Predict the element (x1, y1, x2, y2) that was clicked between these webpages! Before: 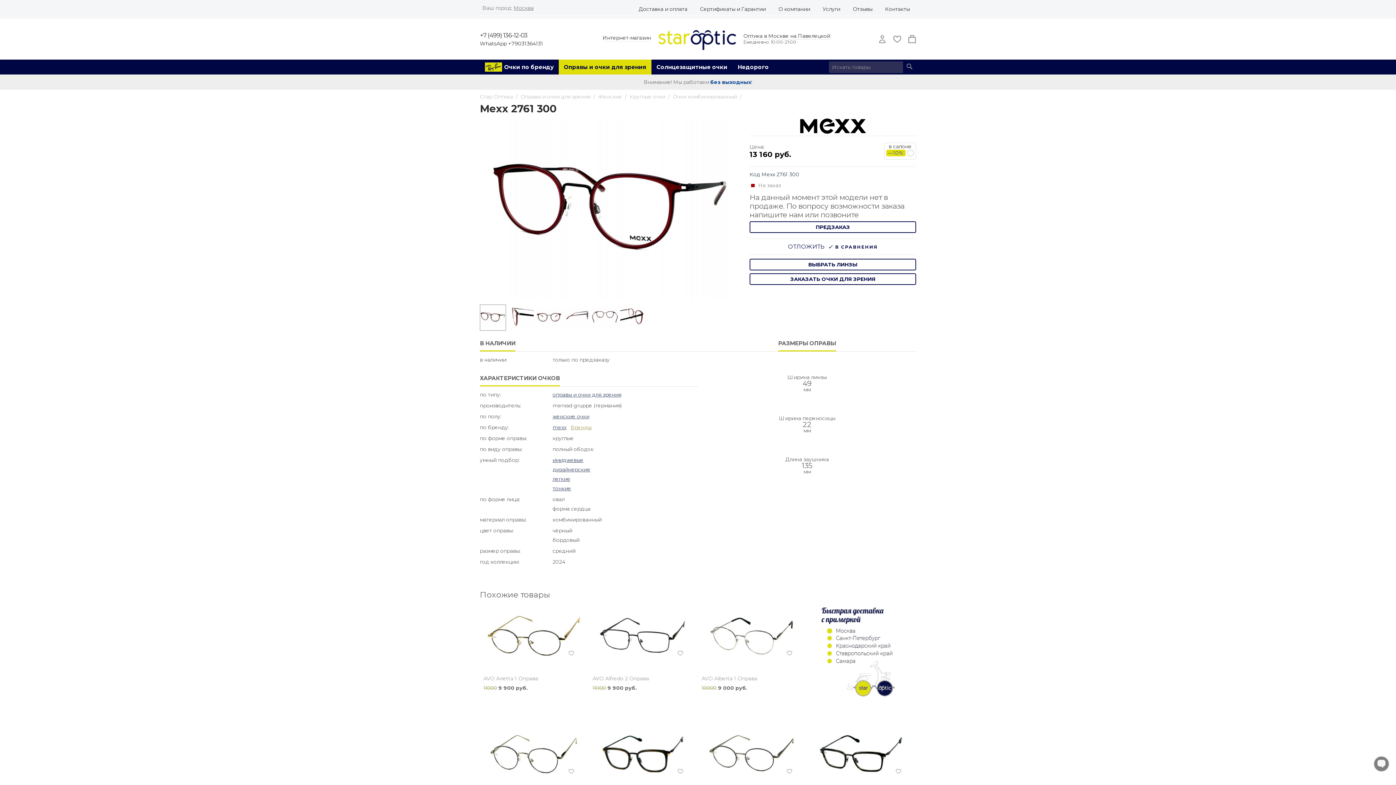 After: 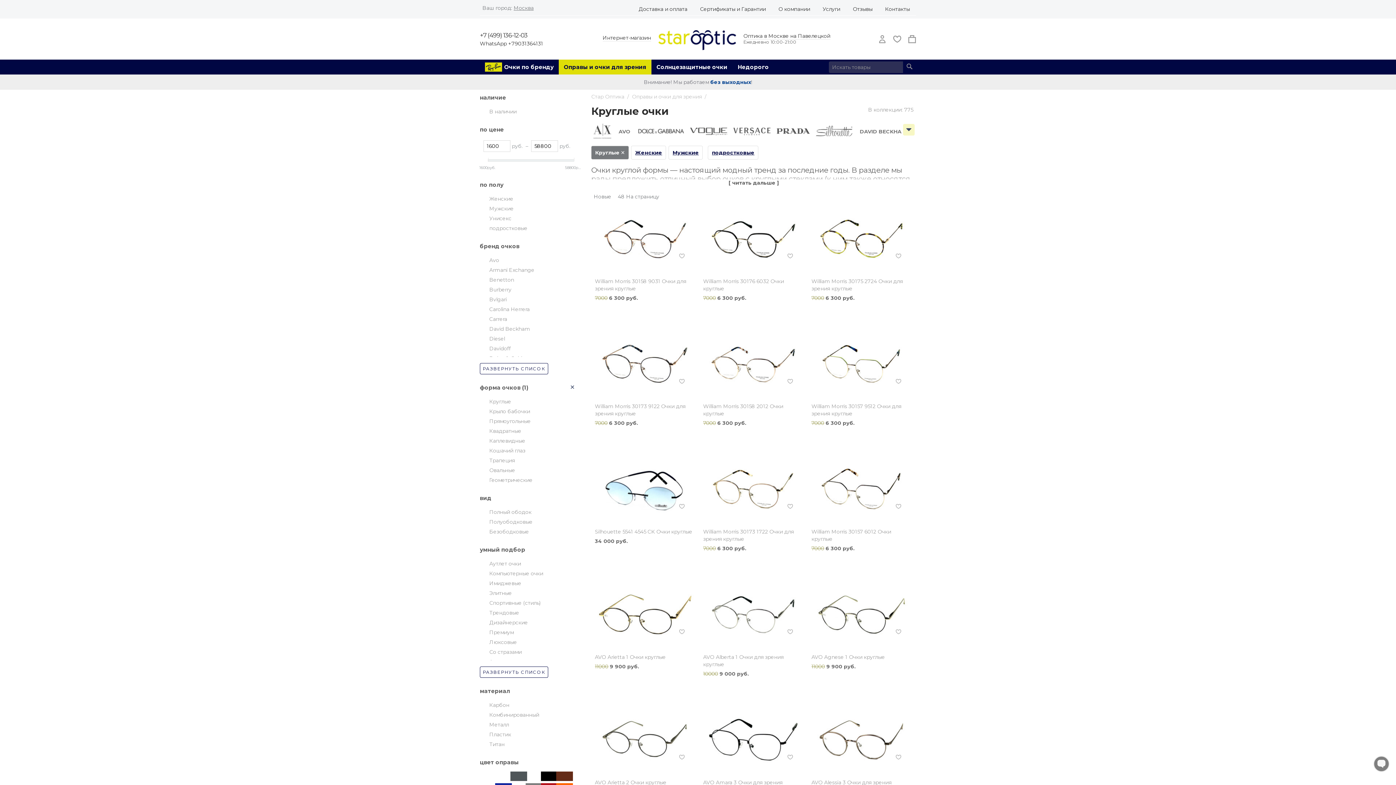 Action: bbox: (629, 93, 665, 100) label: Круглые очки